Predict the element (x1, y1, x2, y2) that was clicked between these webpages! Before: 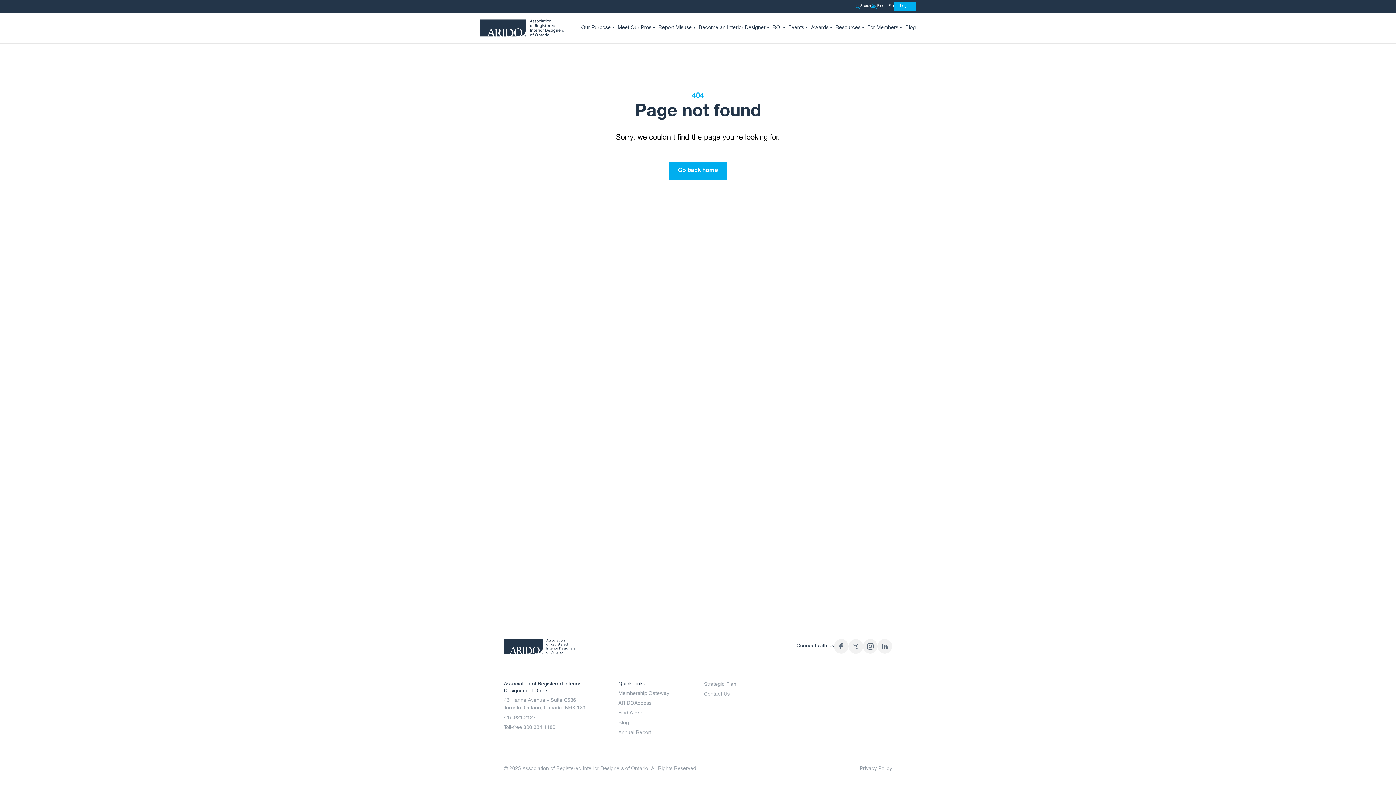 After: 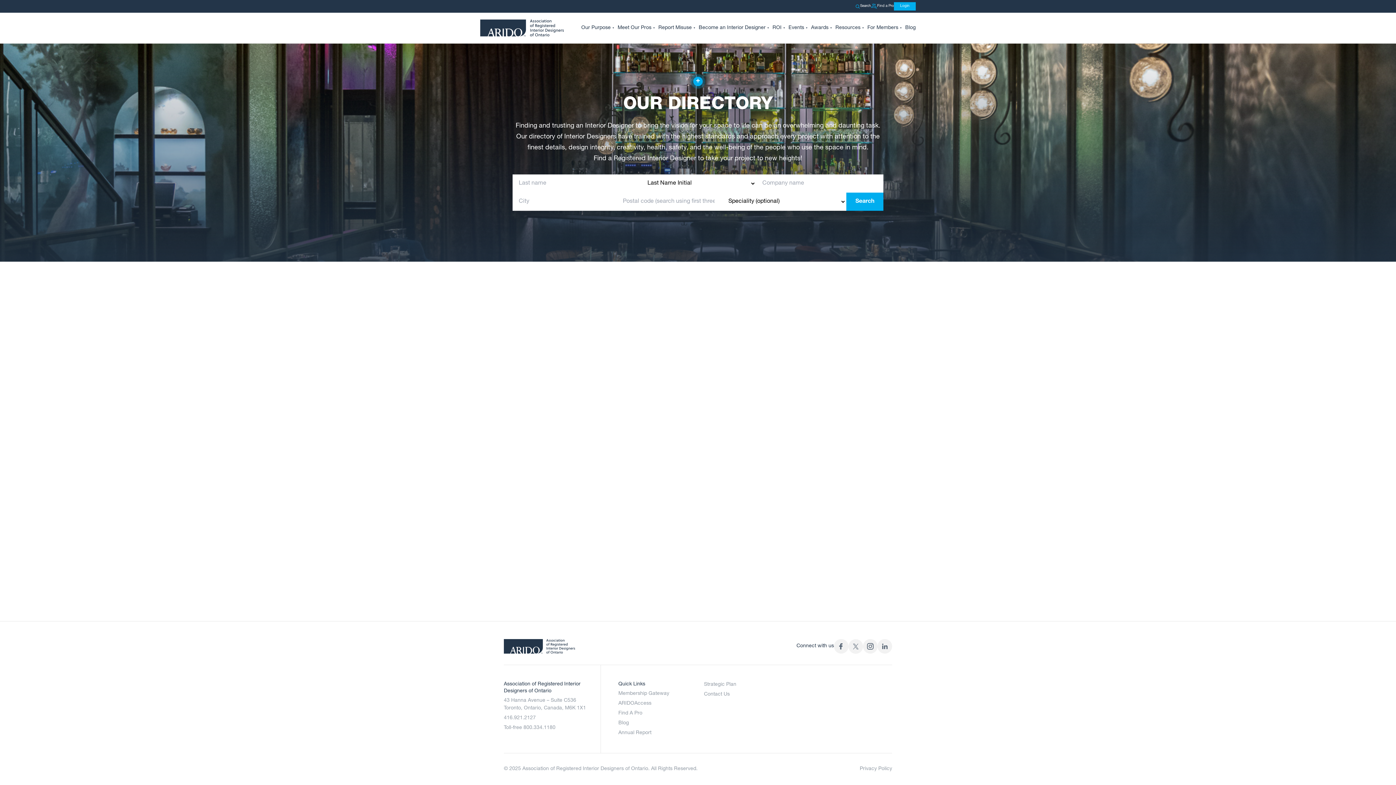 Action: bbox: (871, 3, 894, 9) label: Find a Pro